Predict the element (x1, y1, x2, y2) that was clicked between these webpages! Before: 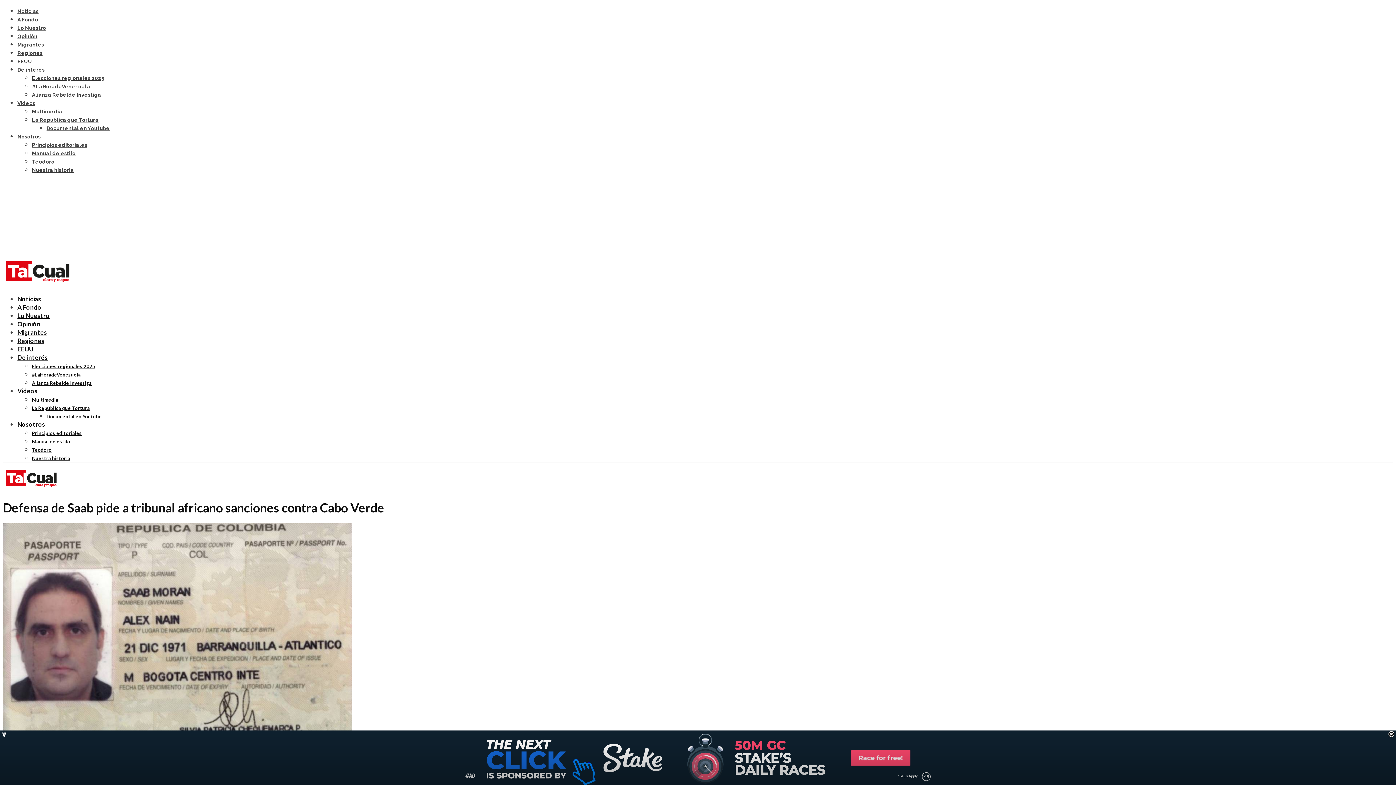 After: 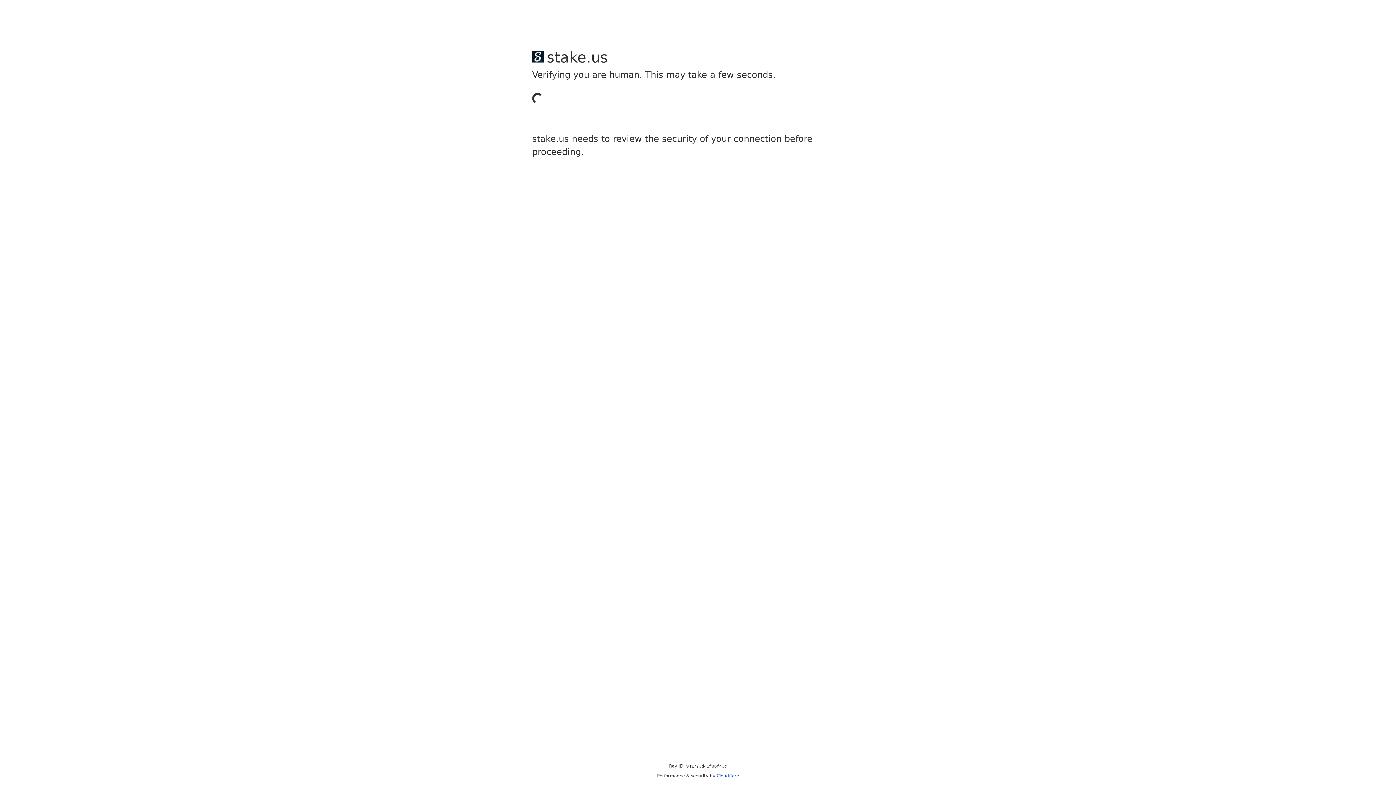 Action: label: Elecciones regionales 2025 bbox: (32, 75, 104, 81)